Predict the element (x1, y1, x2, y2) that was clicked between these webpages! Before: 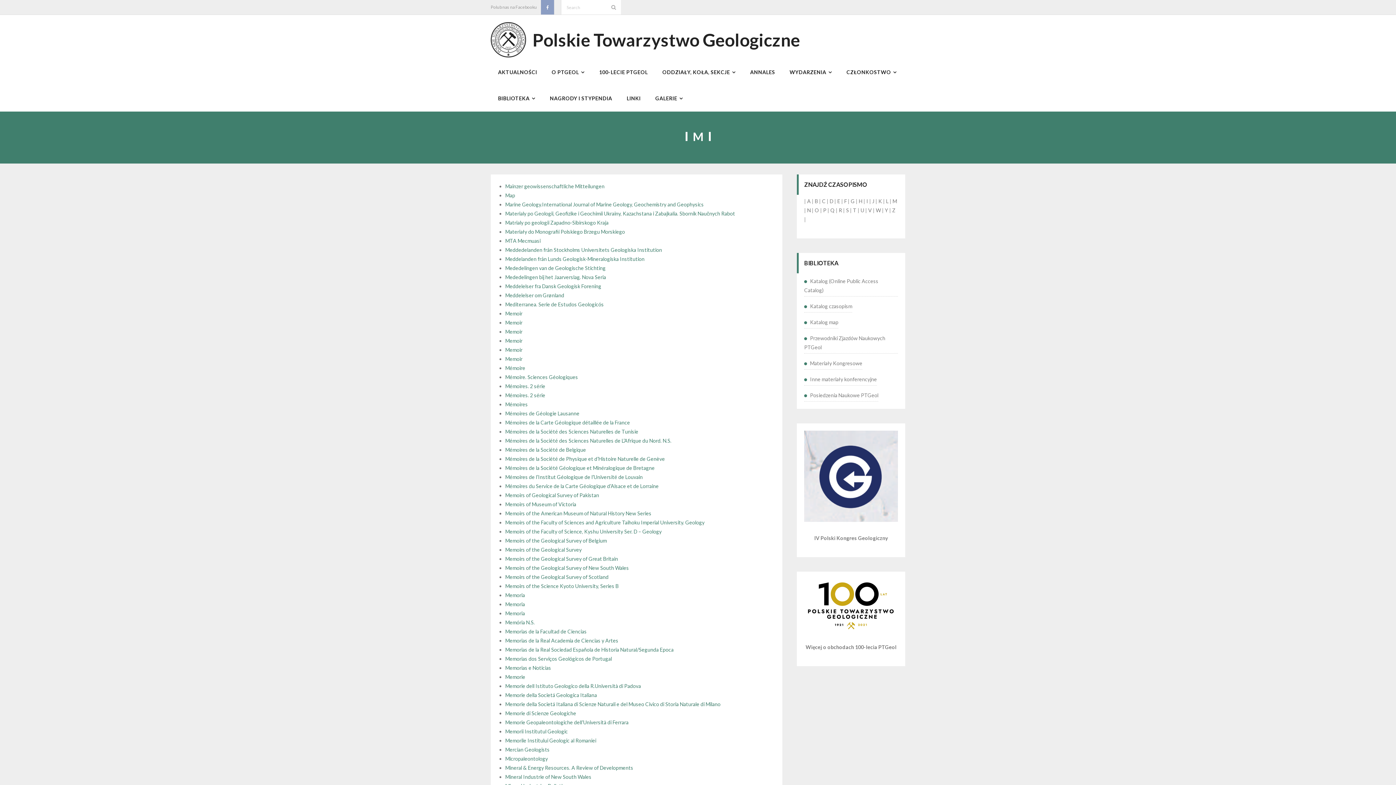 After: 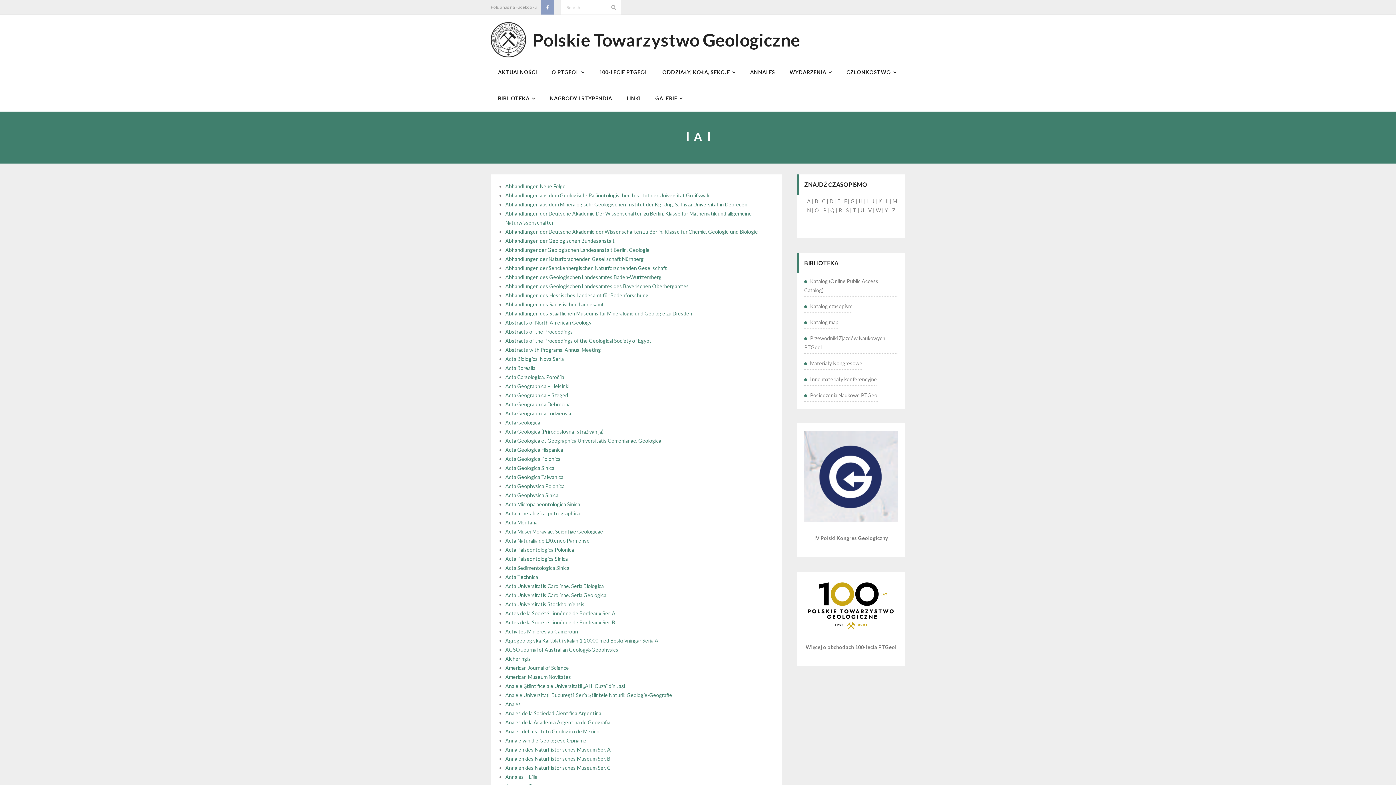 Action: label: A bbox: (807, 198, 810, 204)